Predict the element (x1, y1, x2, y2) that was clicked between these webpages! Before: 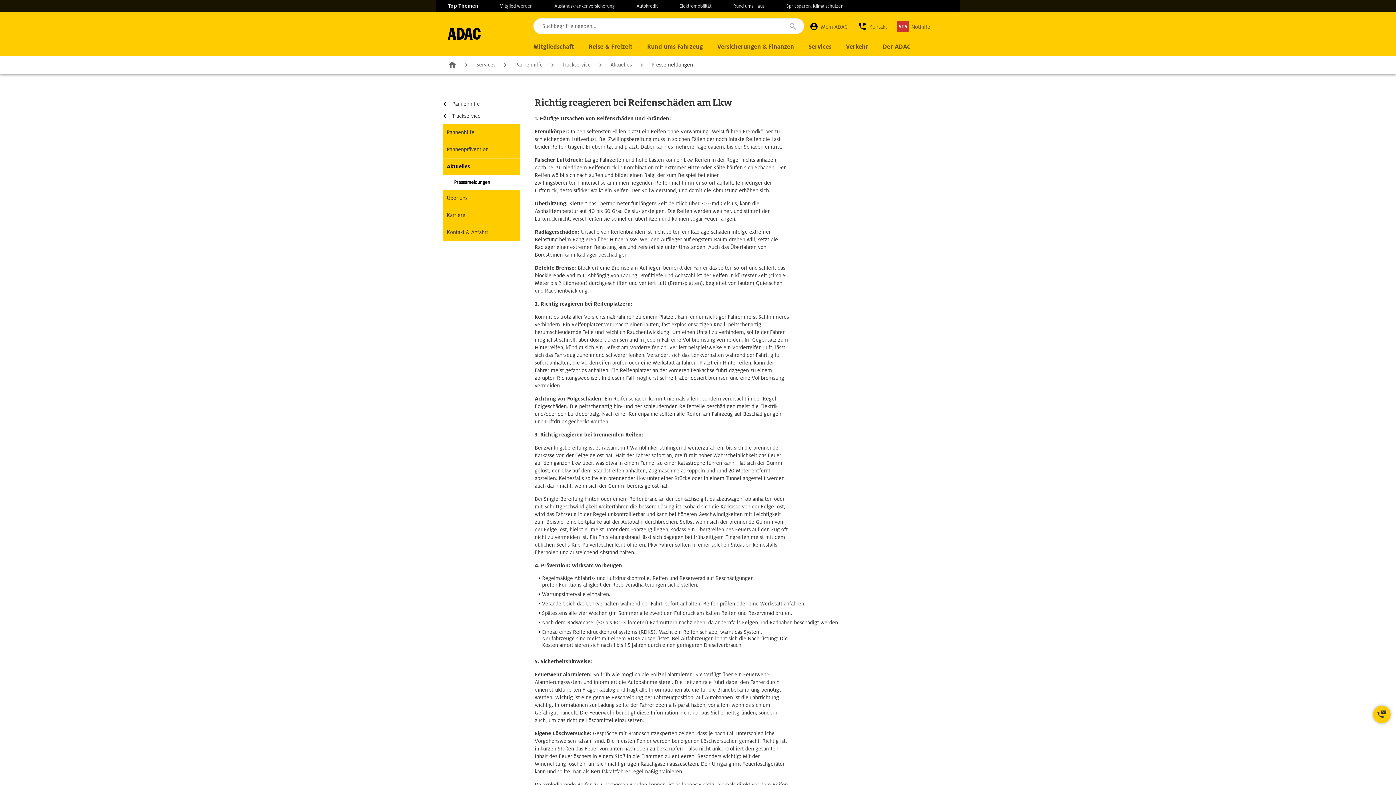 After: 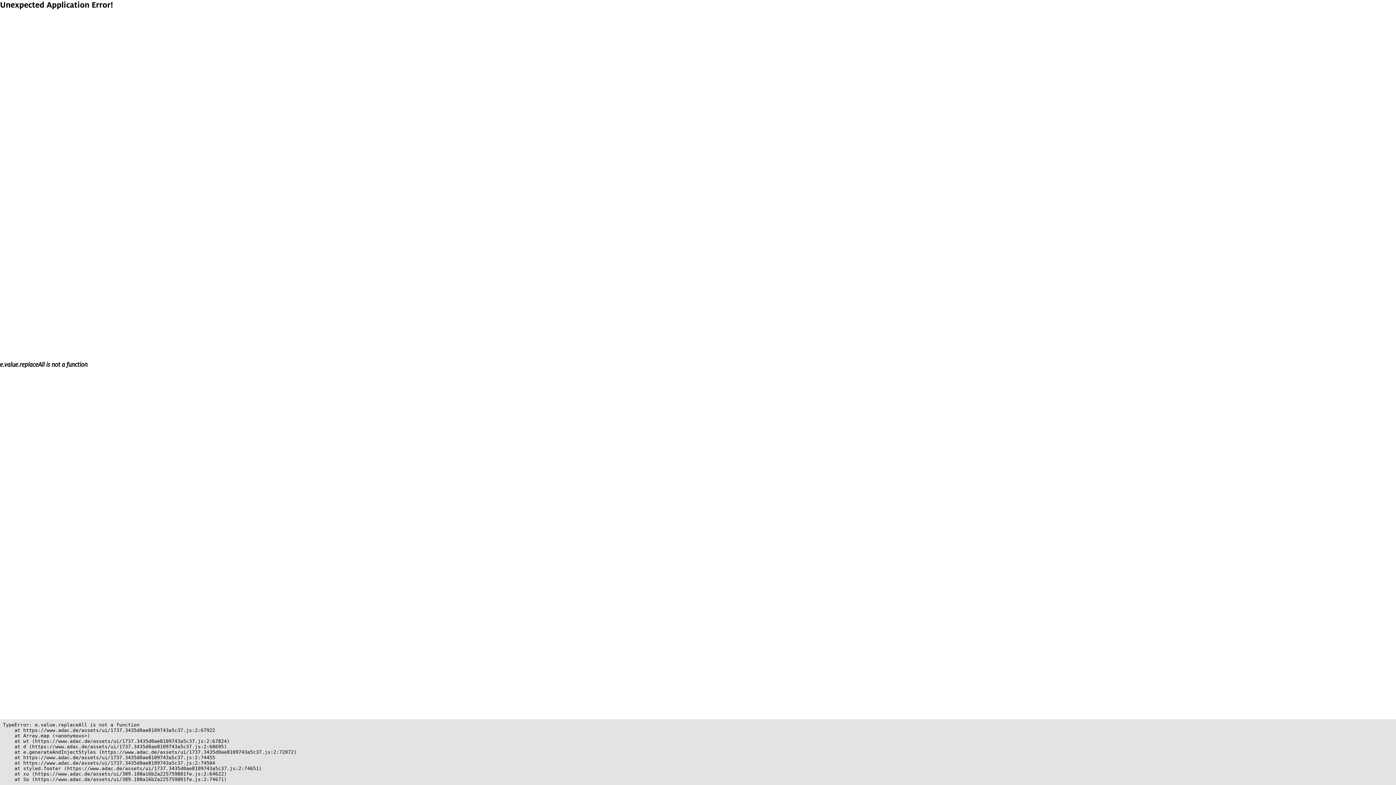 Action: label: zur Seite Sprit sparen. Klima schützen bbox: (785, 2, 844, 9)